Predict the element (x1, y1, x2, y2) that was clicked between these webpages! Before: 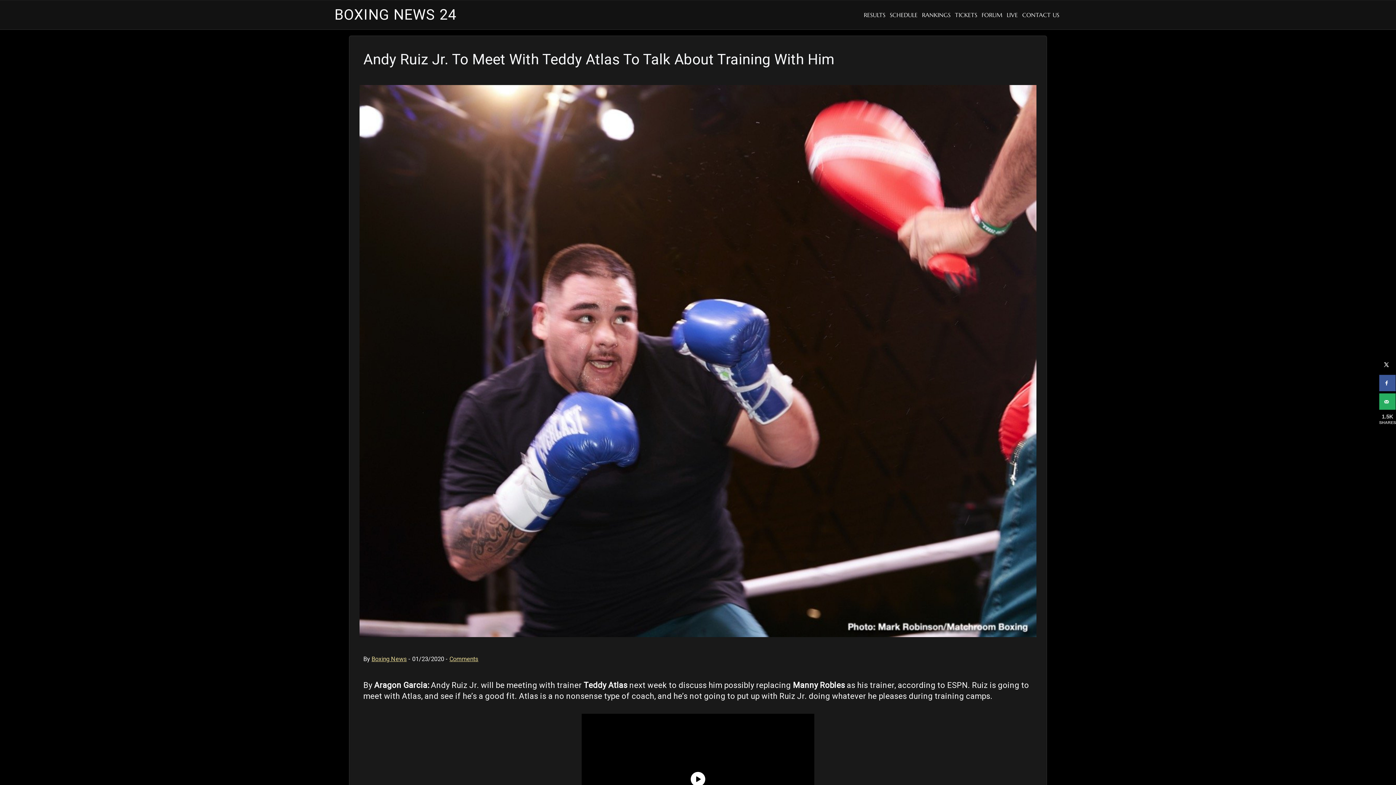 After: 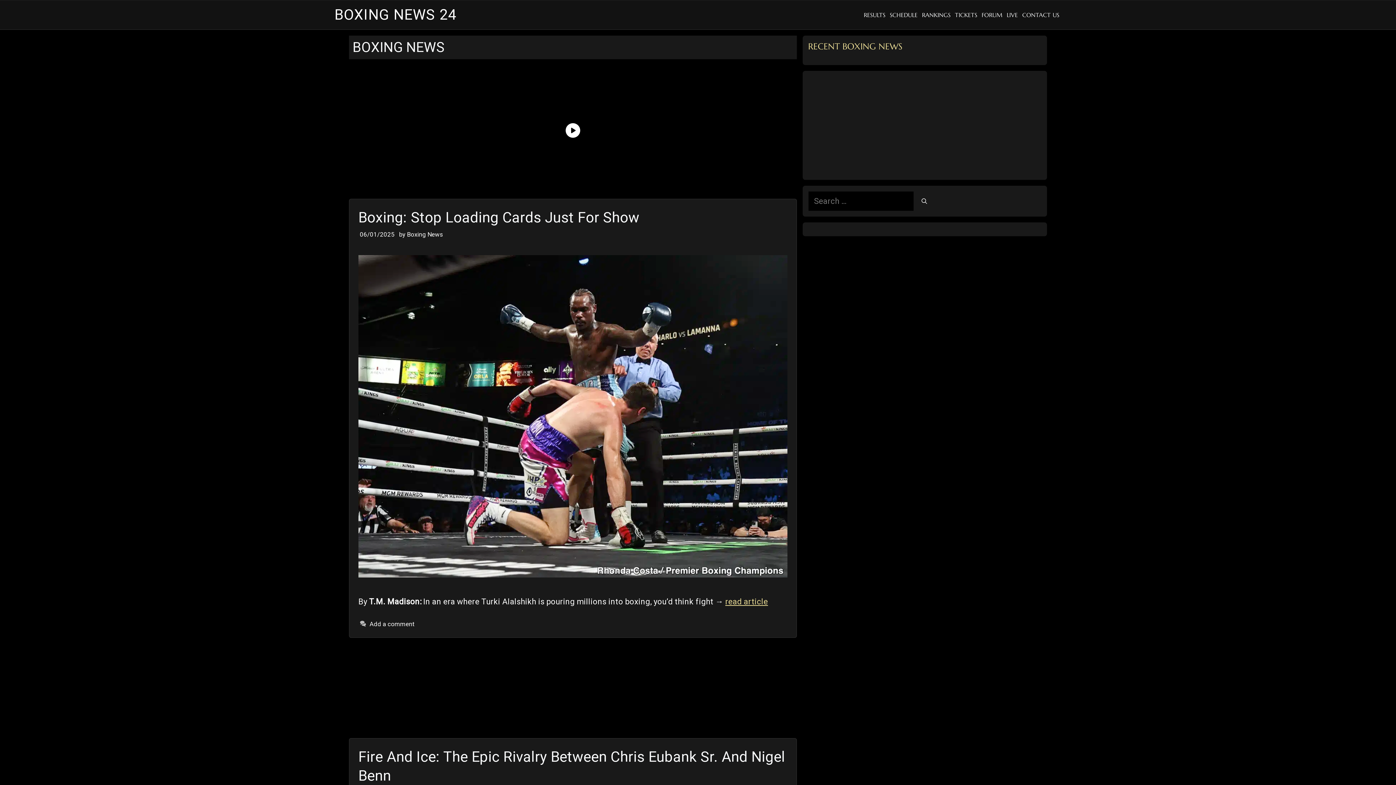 Action: bbox: (371, 655, 406, 662) label: Boxing News